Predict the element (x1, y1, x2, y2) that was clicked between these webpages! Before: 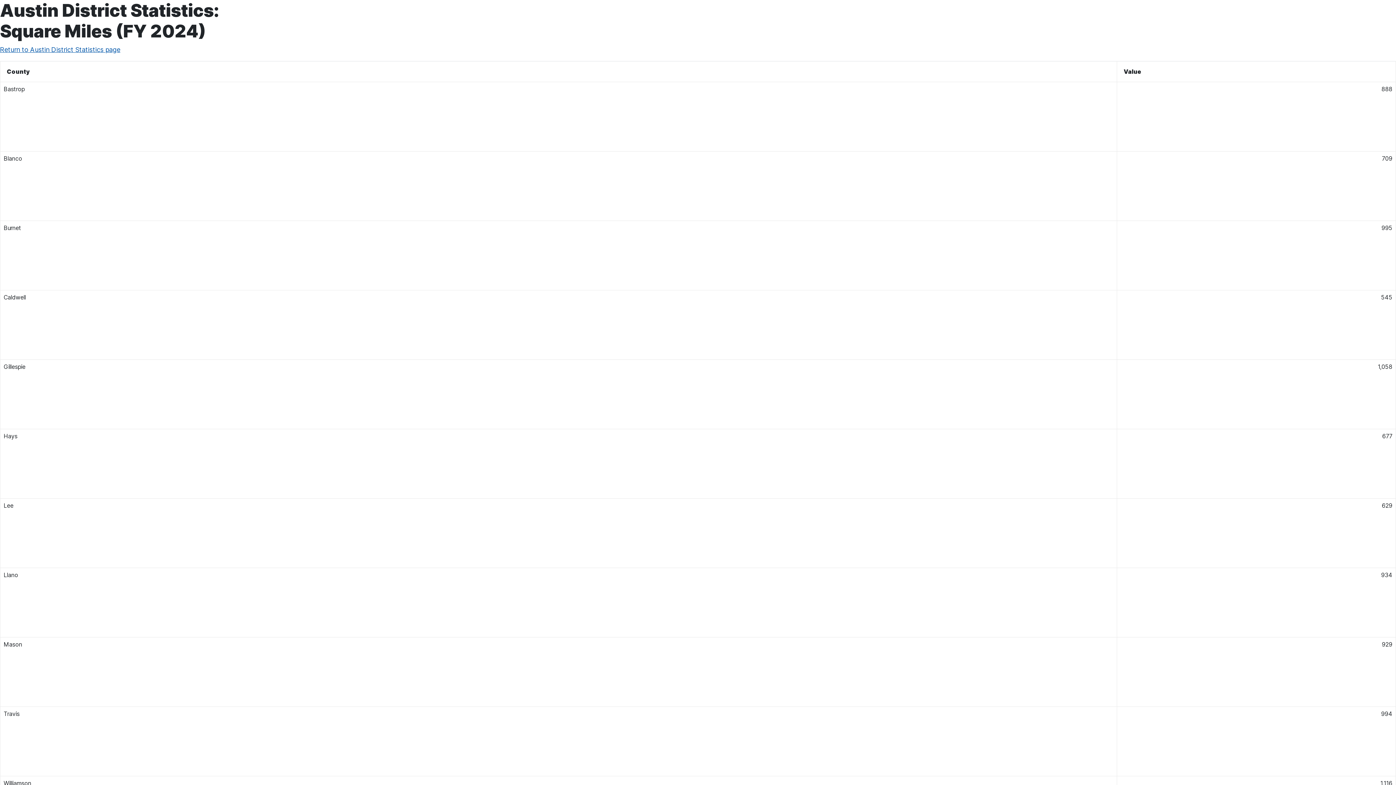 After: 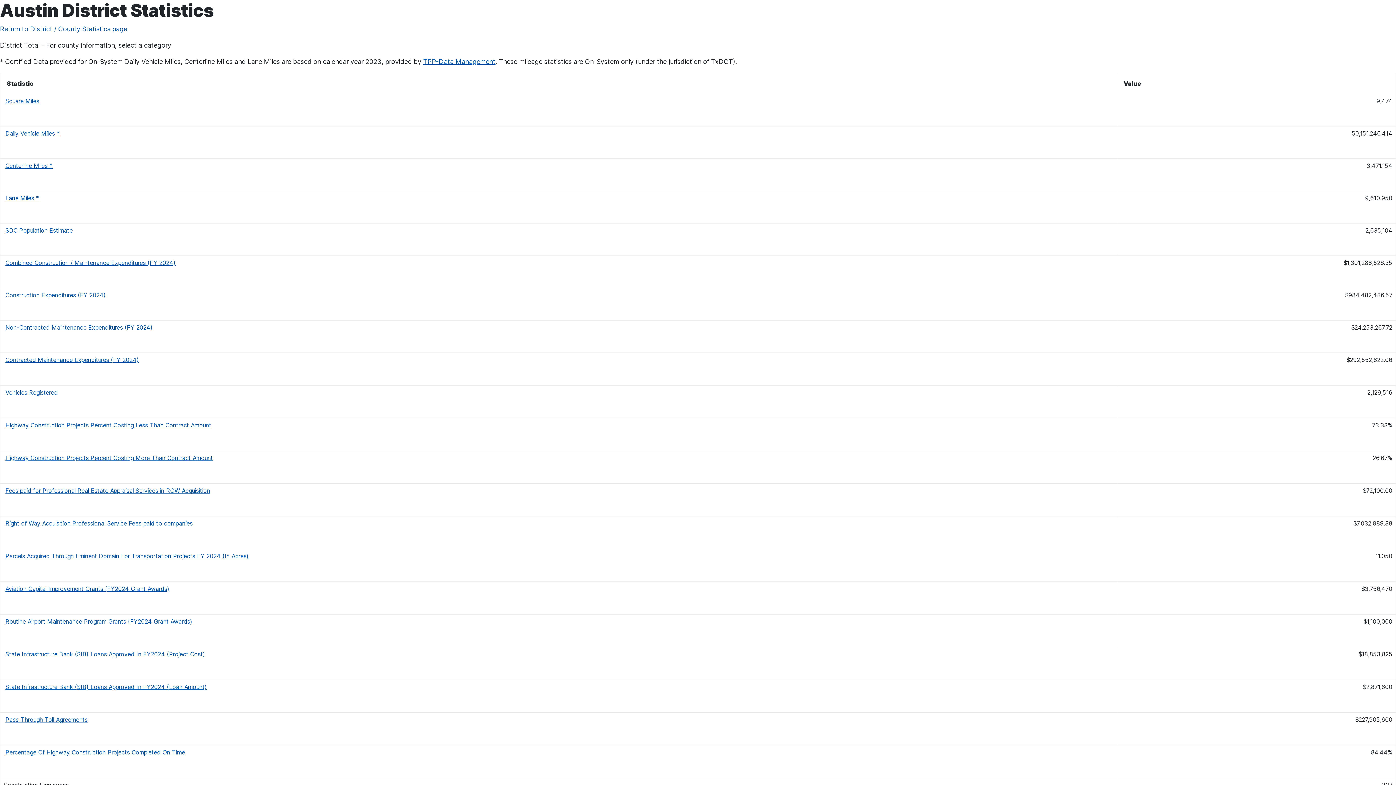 Action: label: Return to Austin District Statistics page bbox: (0, 45, 120, 53)